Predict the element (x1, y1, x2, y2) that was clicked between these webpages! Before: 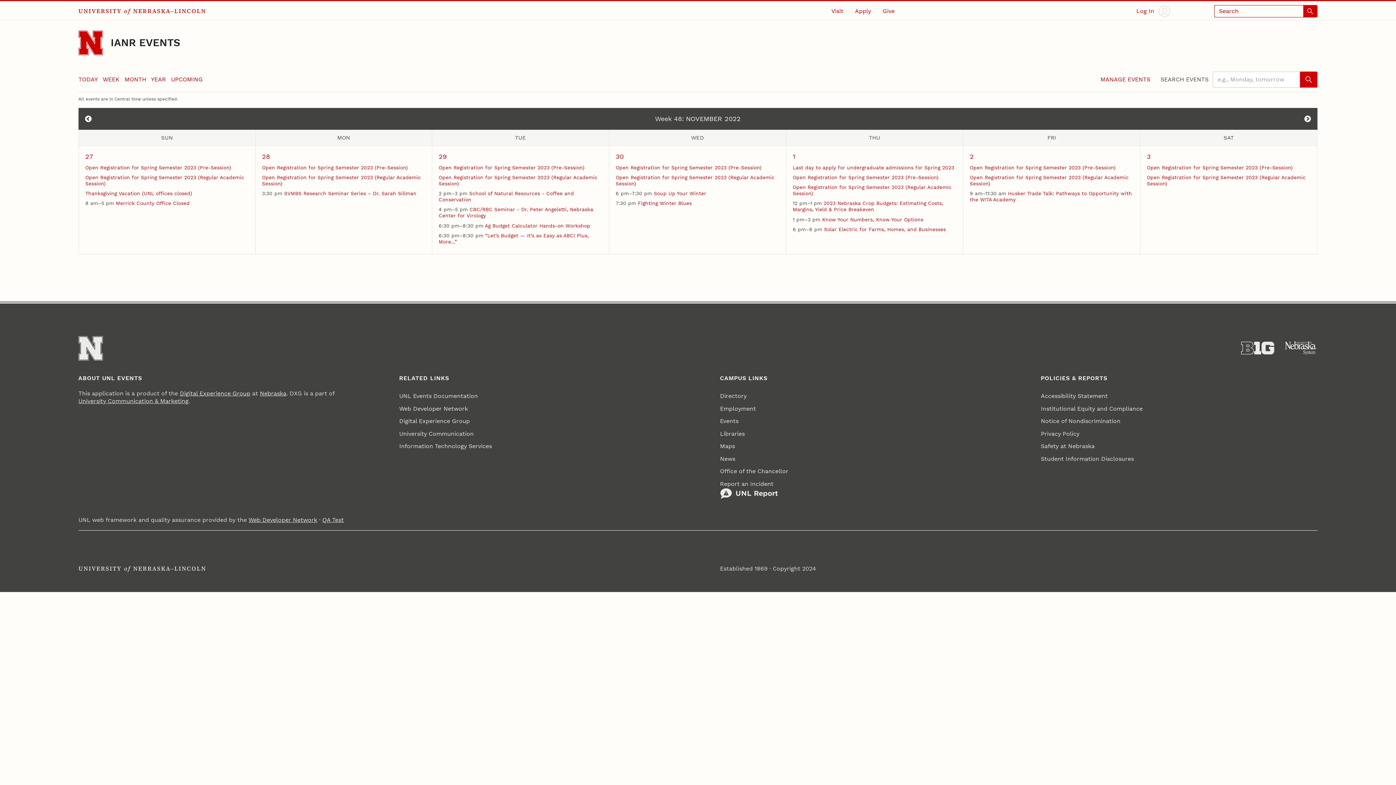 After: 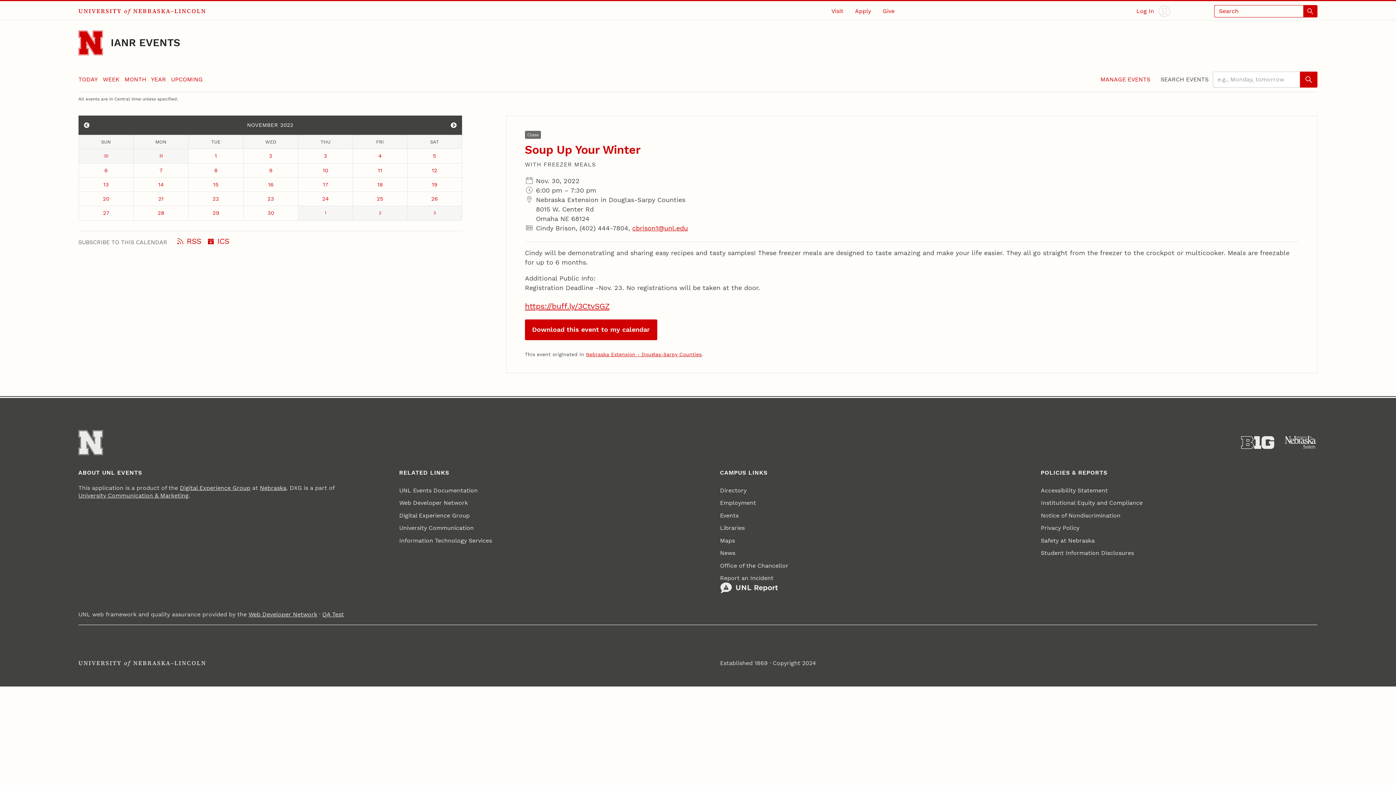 Action: label: Soup Up Your Winter bbox: (654, 190, 706, 196)